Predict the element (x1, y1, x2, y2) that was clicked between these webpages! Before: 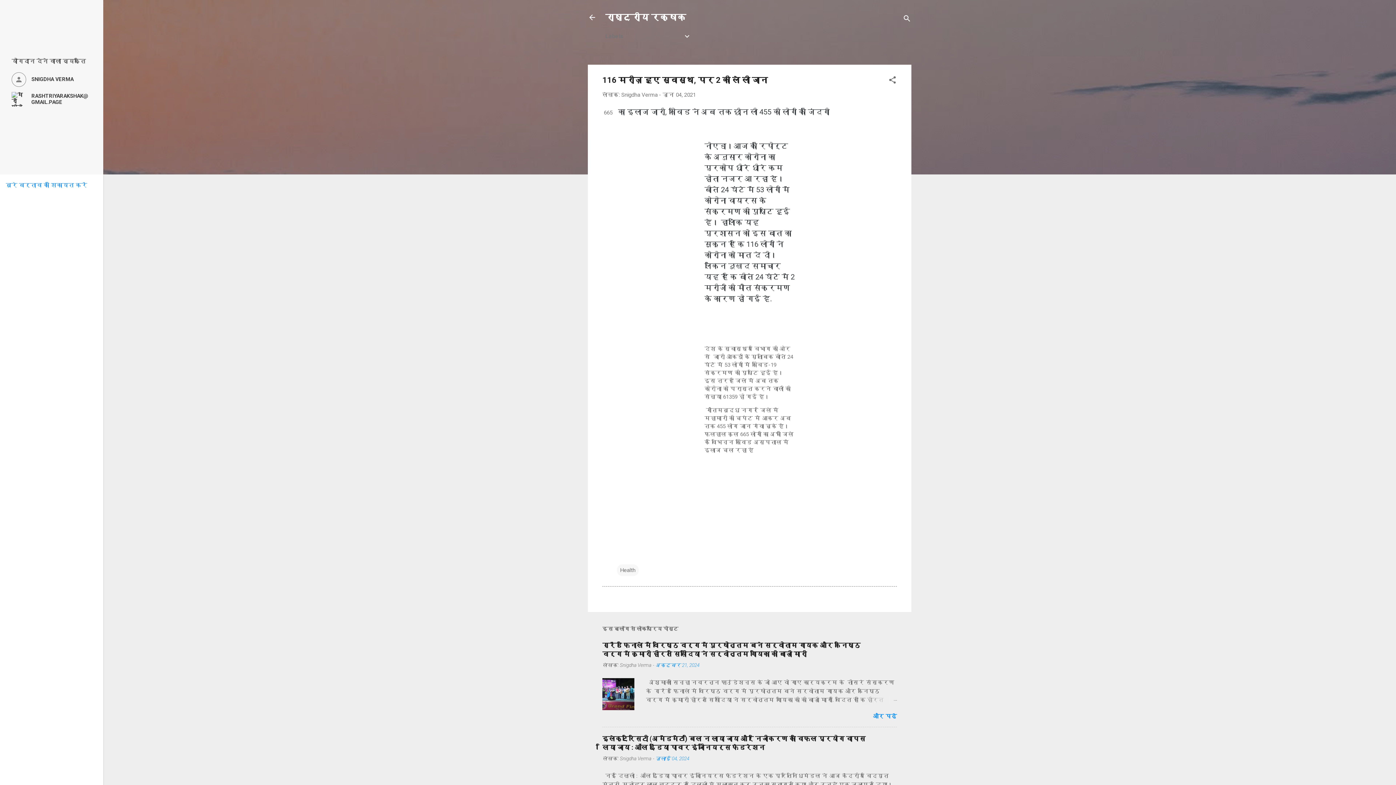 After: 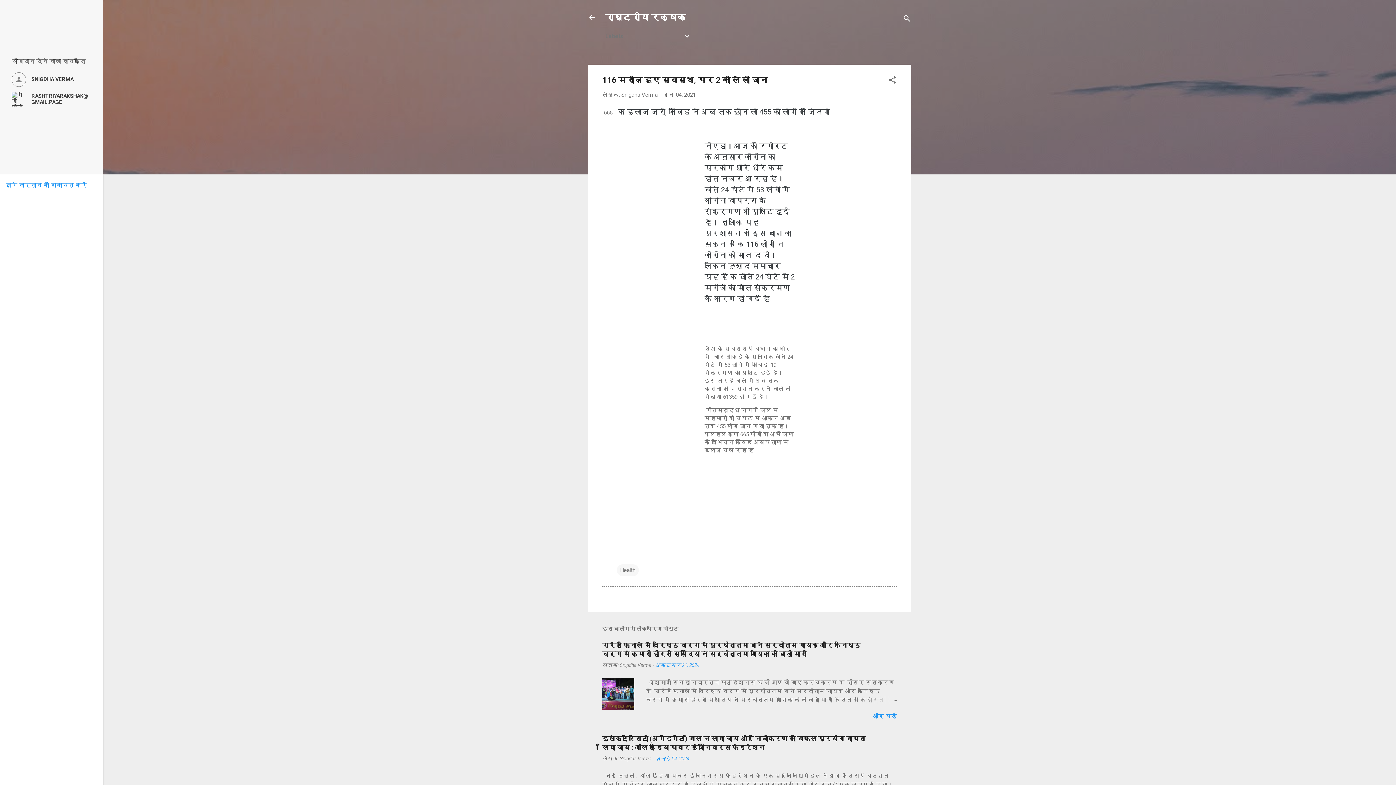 Action: label: जून 04, 2021 bbox: (662, 91, 696, 98)